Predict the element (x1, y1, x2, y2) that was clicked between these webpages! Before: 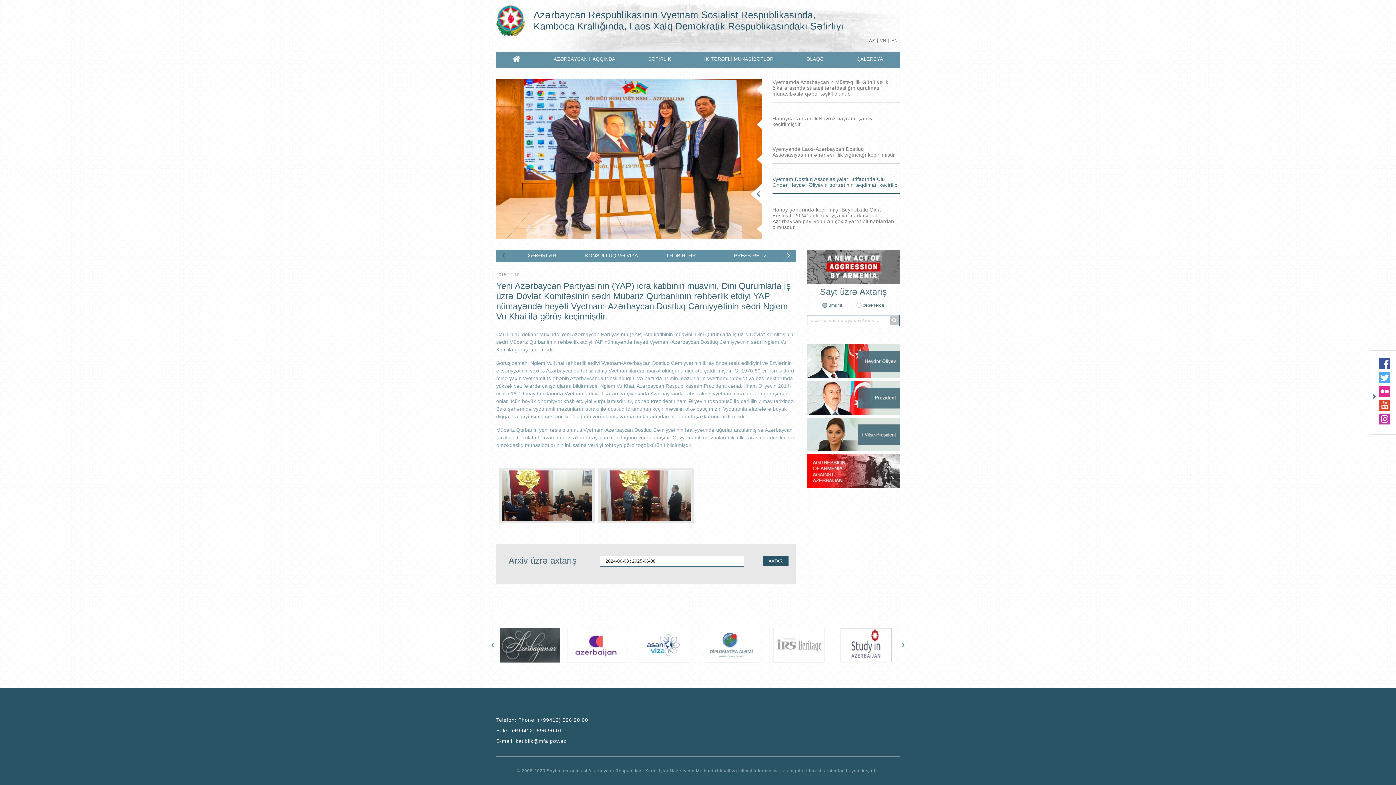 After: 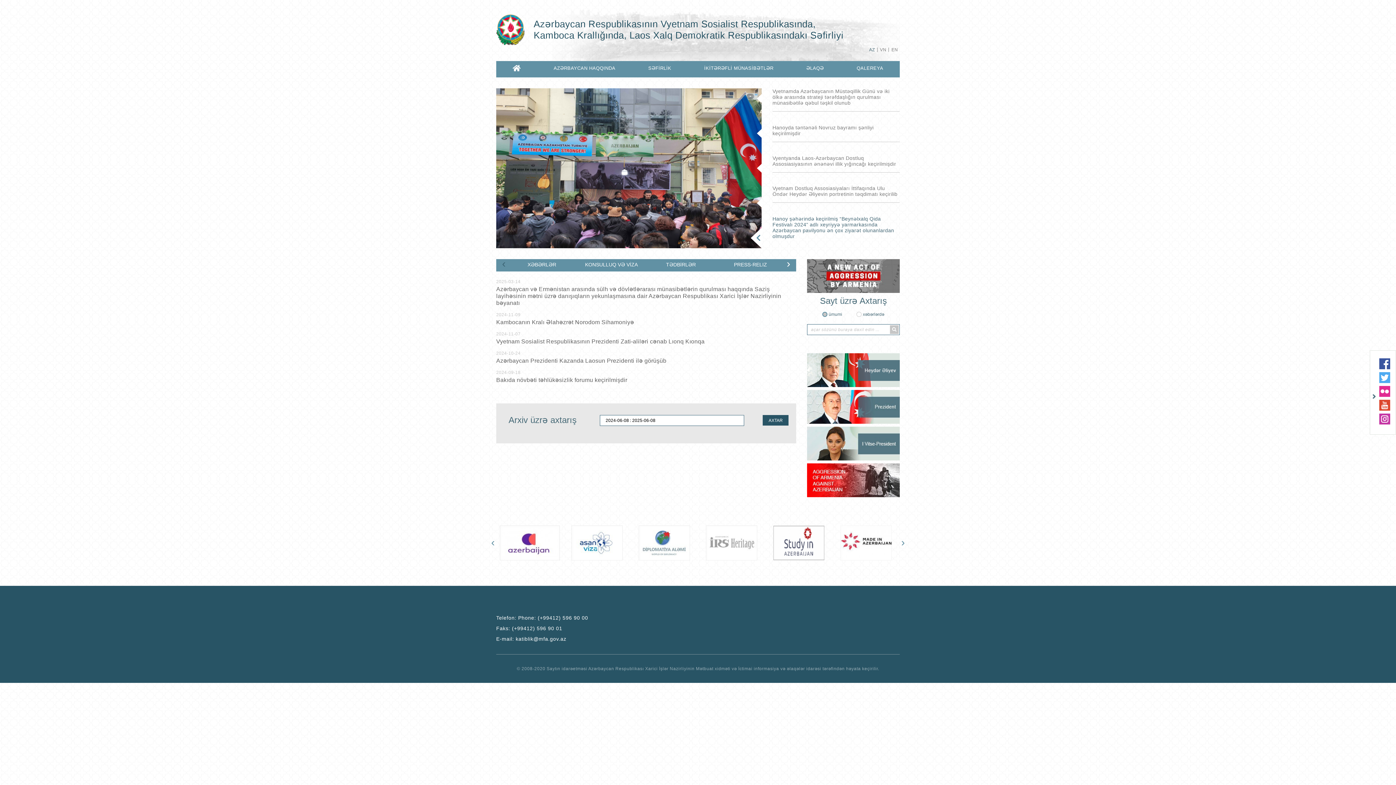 Action: bbox: (509, 52, 524, 67)